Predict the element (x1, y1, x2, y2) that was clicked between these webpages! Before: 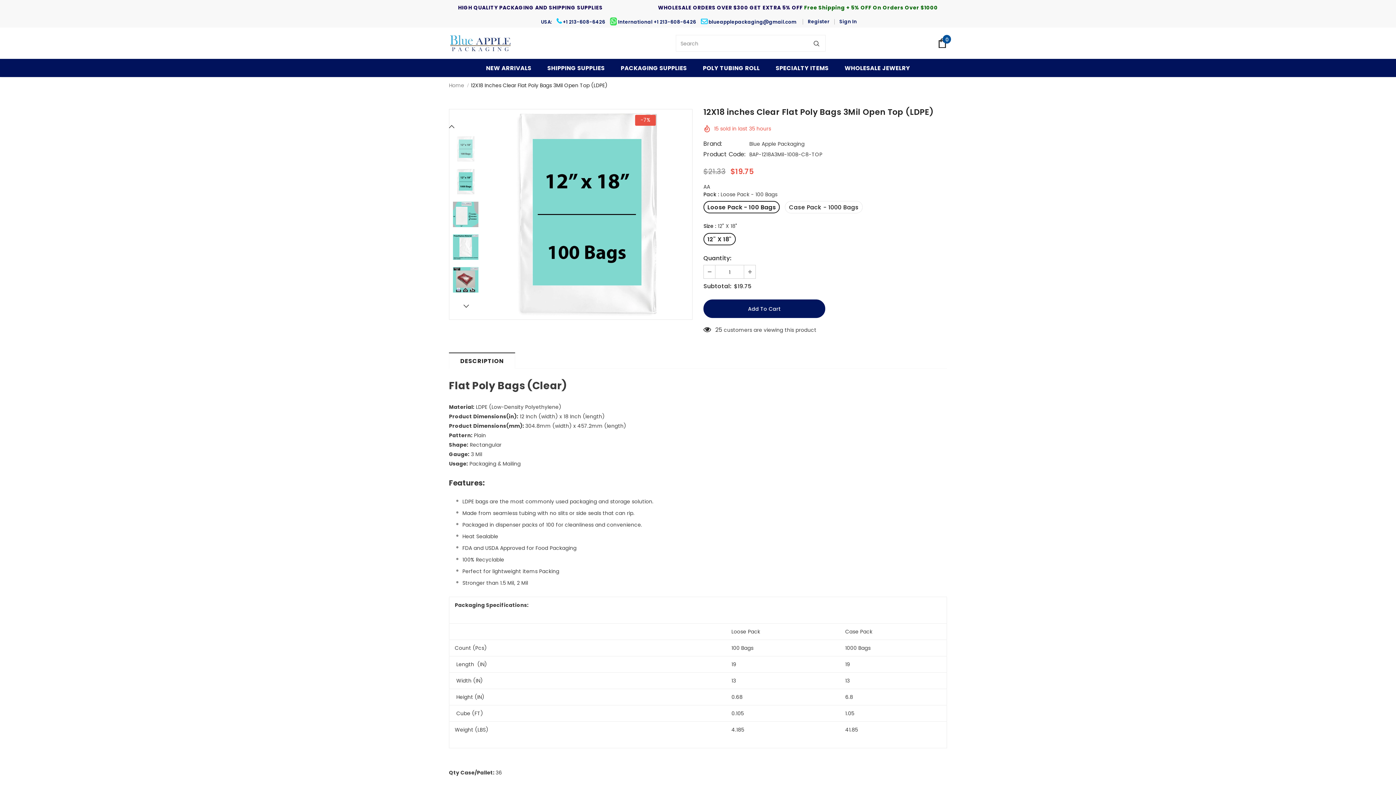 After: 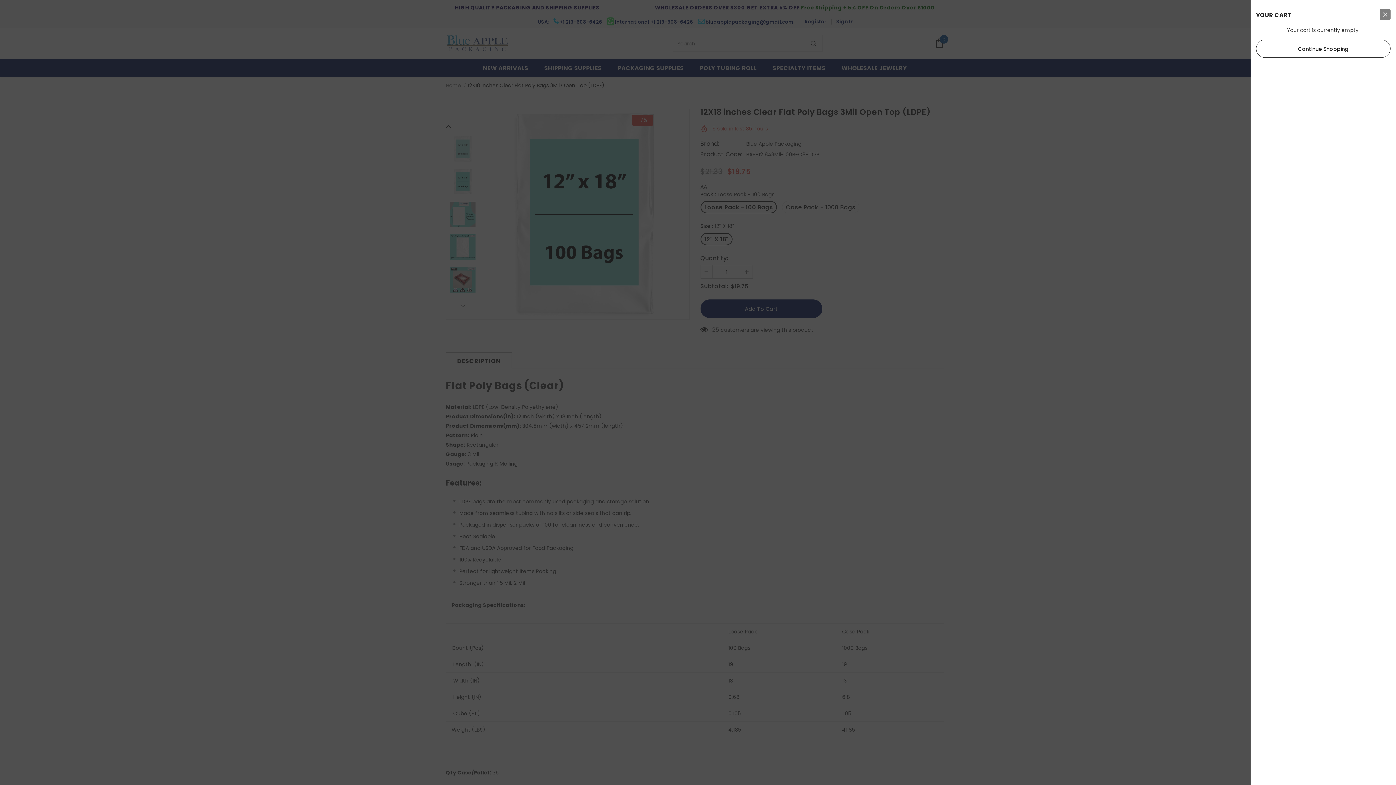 Action: bbox: (937, 38, 947, 47) label: 0